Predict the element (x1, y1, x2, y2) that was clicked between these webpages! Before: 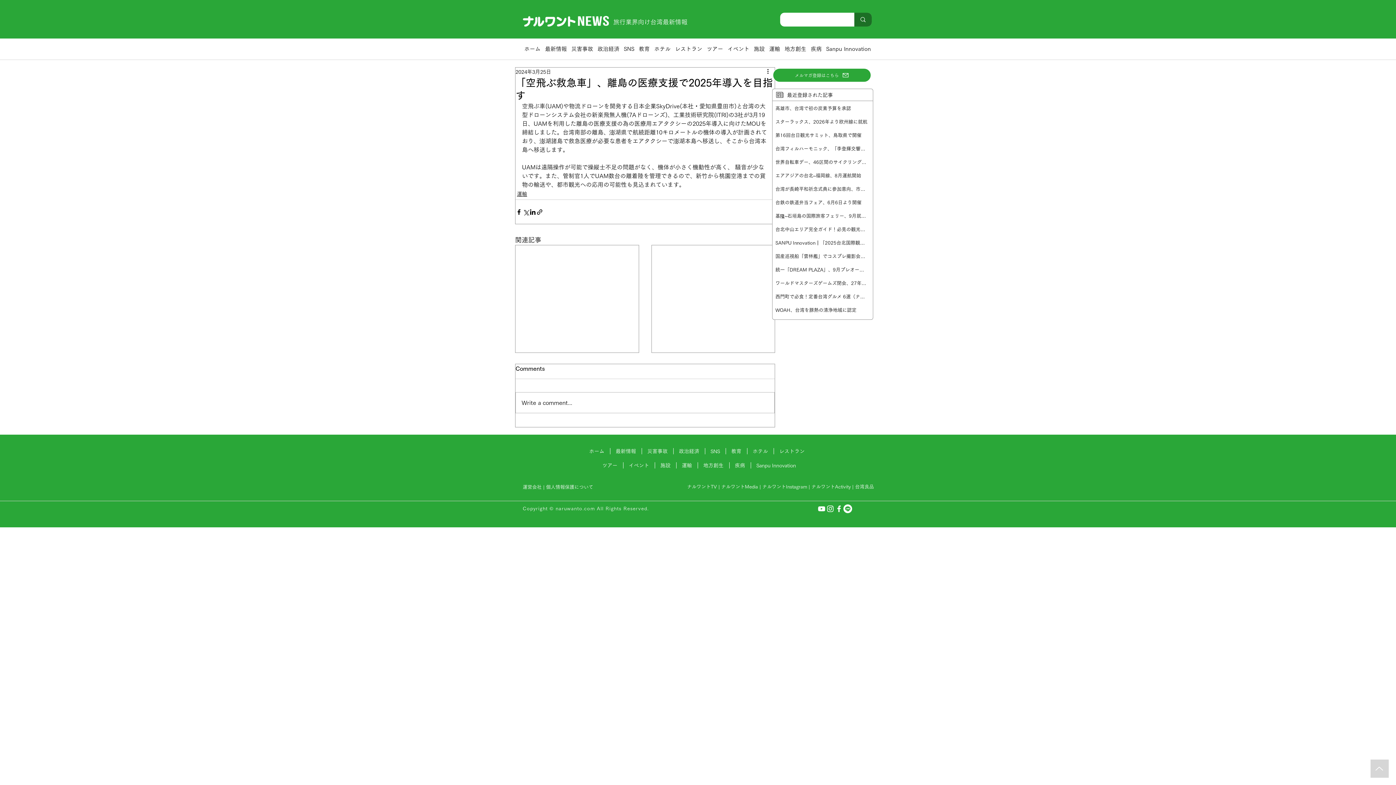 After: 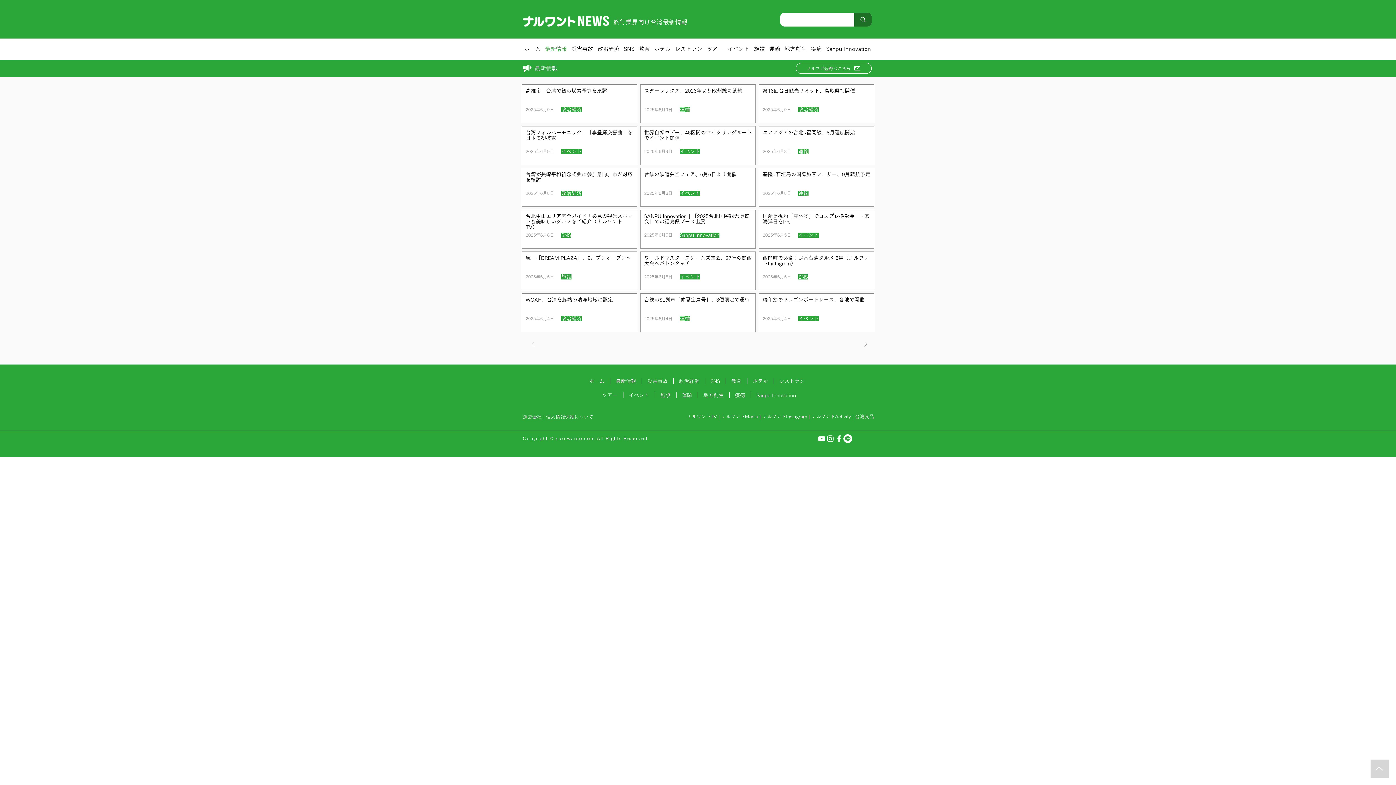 Action: bbox: (543, 40, 570, 57) label: 最新情報